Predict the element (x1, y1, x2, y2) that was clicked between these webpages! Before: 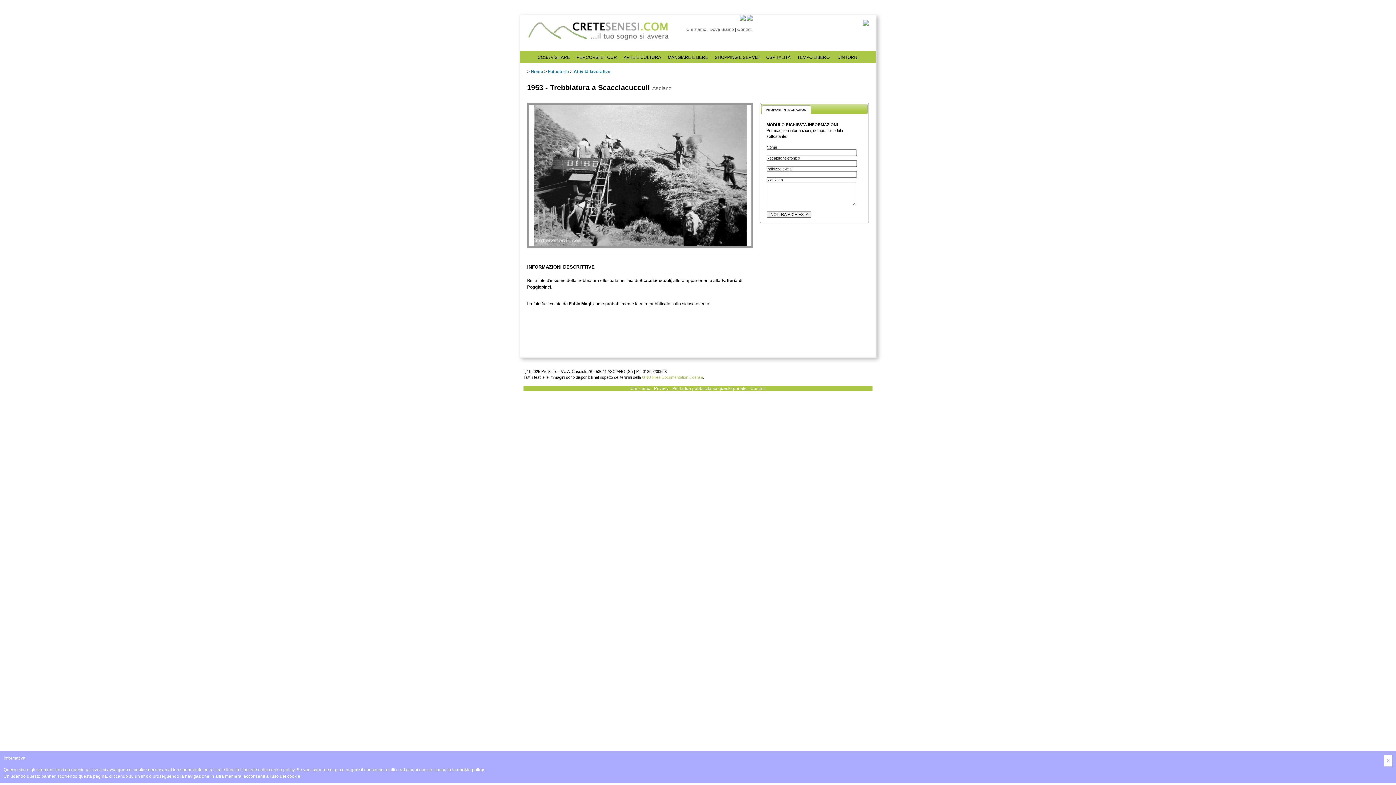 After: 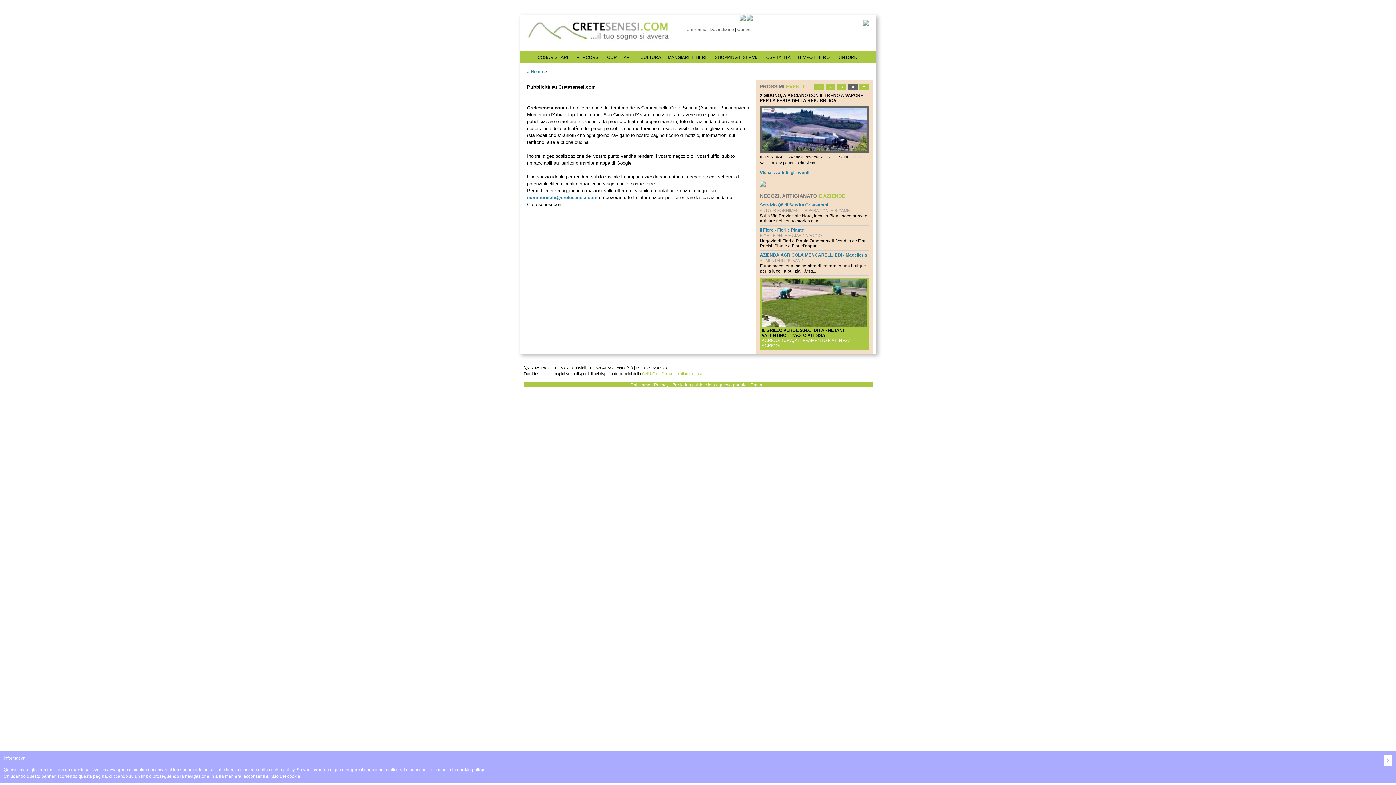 Action: label: Per la tua pubblicità su questo portale bbox: (672, 386, 746, 391)